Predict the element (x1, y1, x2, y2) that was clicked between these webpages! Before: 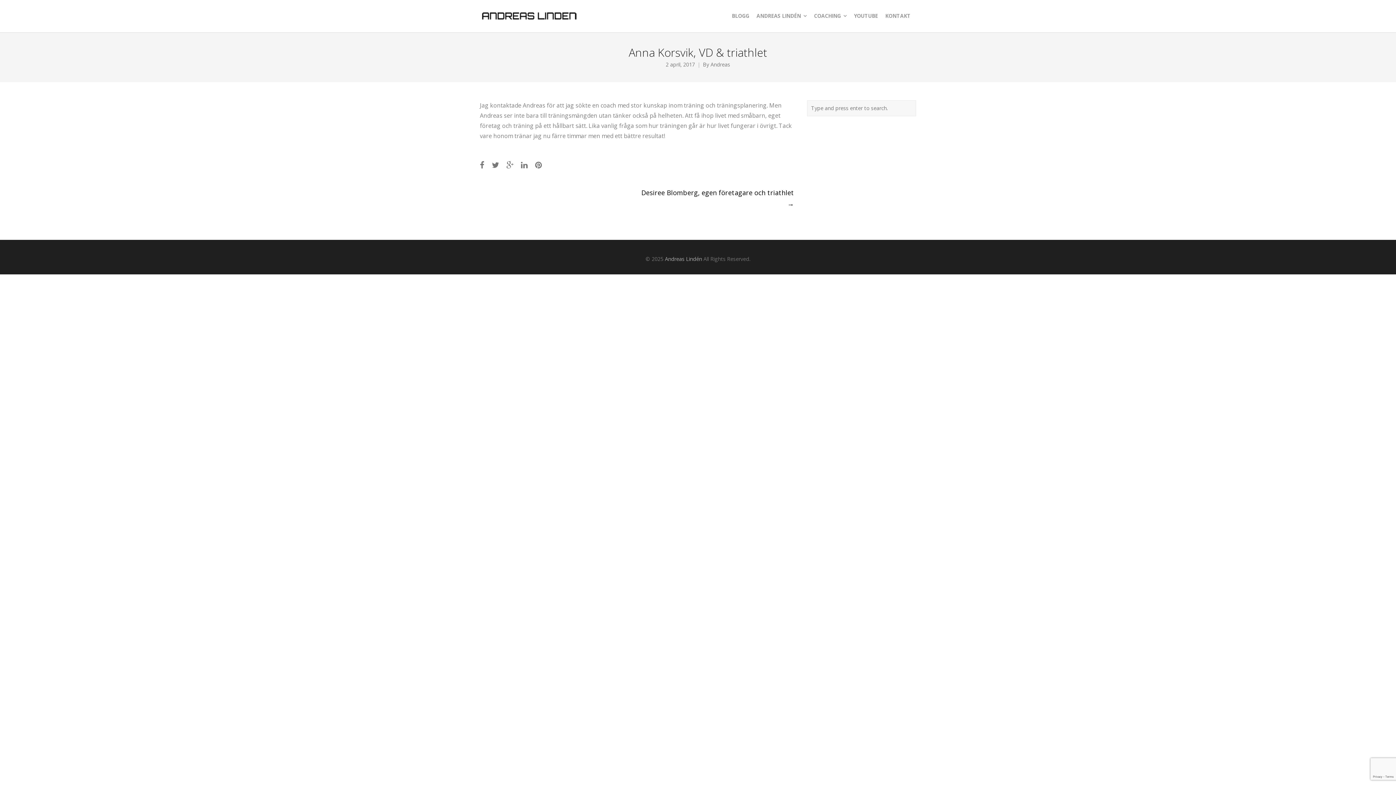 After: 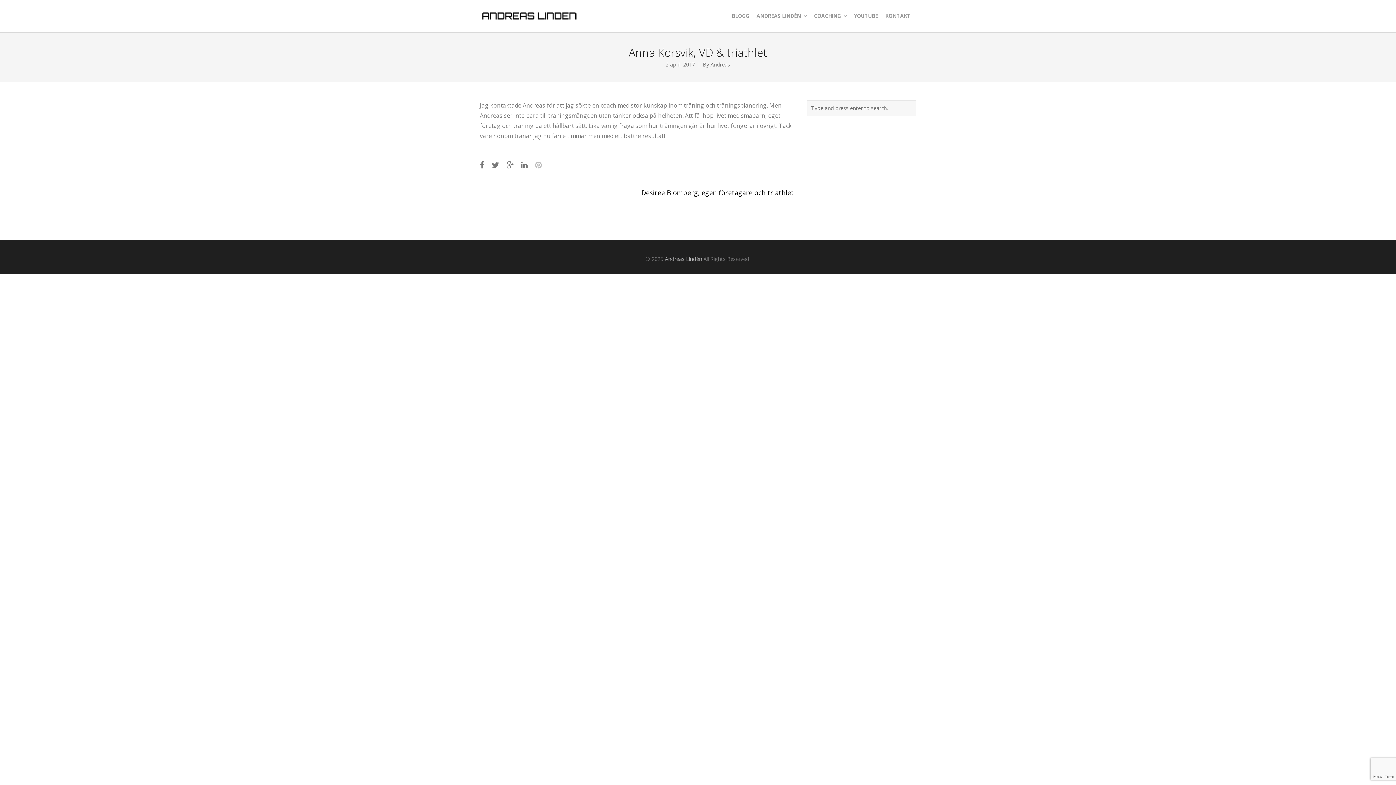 Action: bbox: (535, 159, 542, 170)